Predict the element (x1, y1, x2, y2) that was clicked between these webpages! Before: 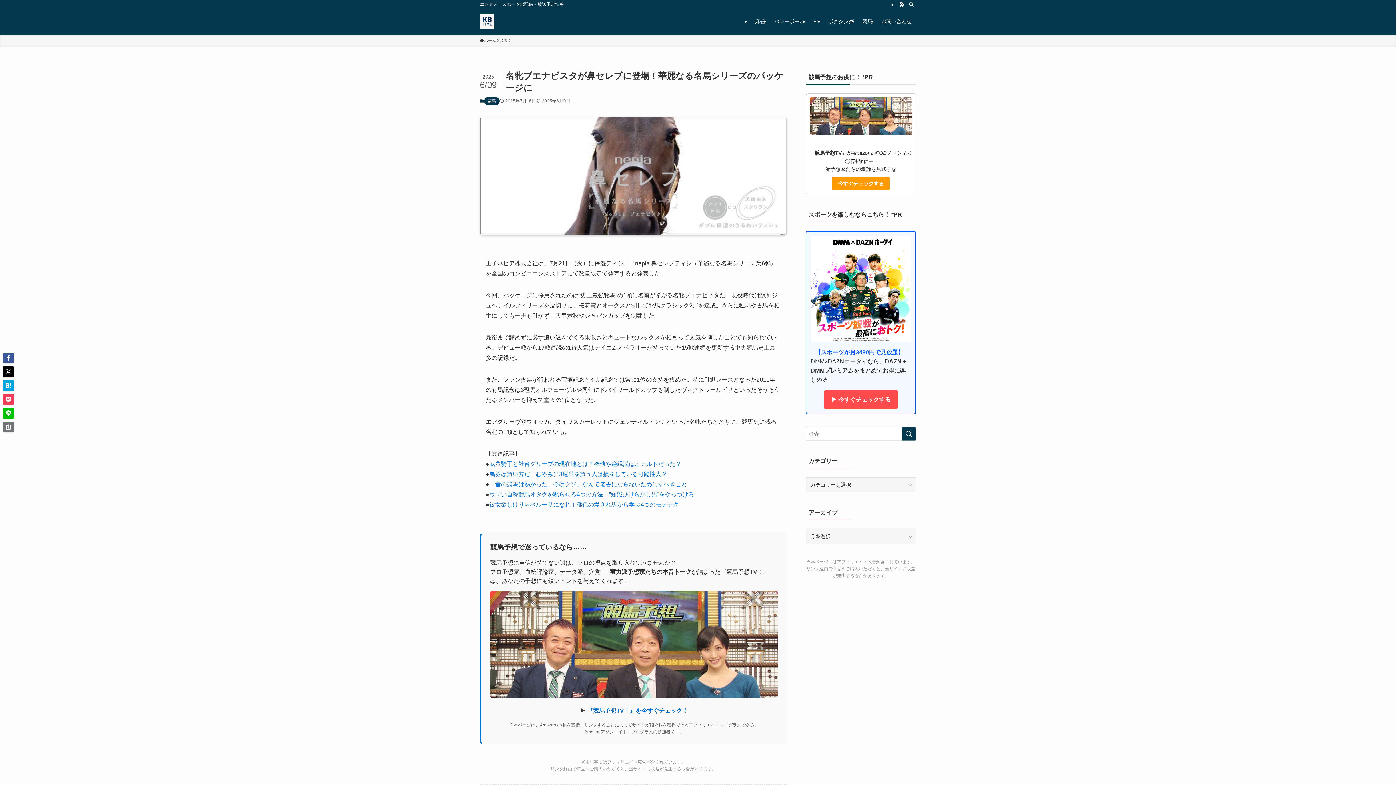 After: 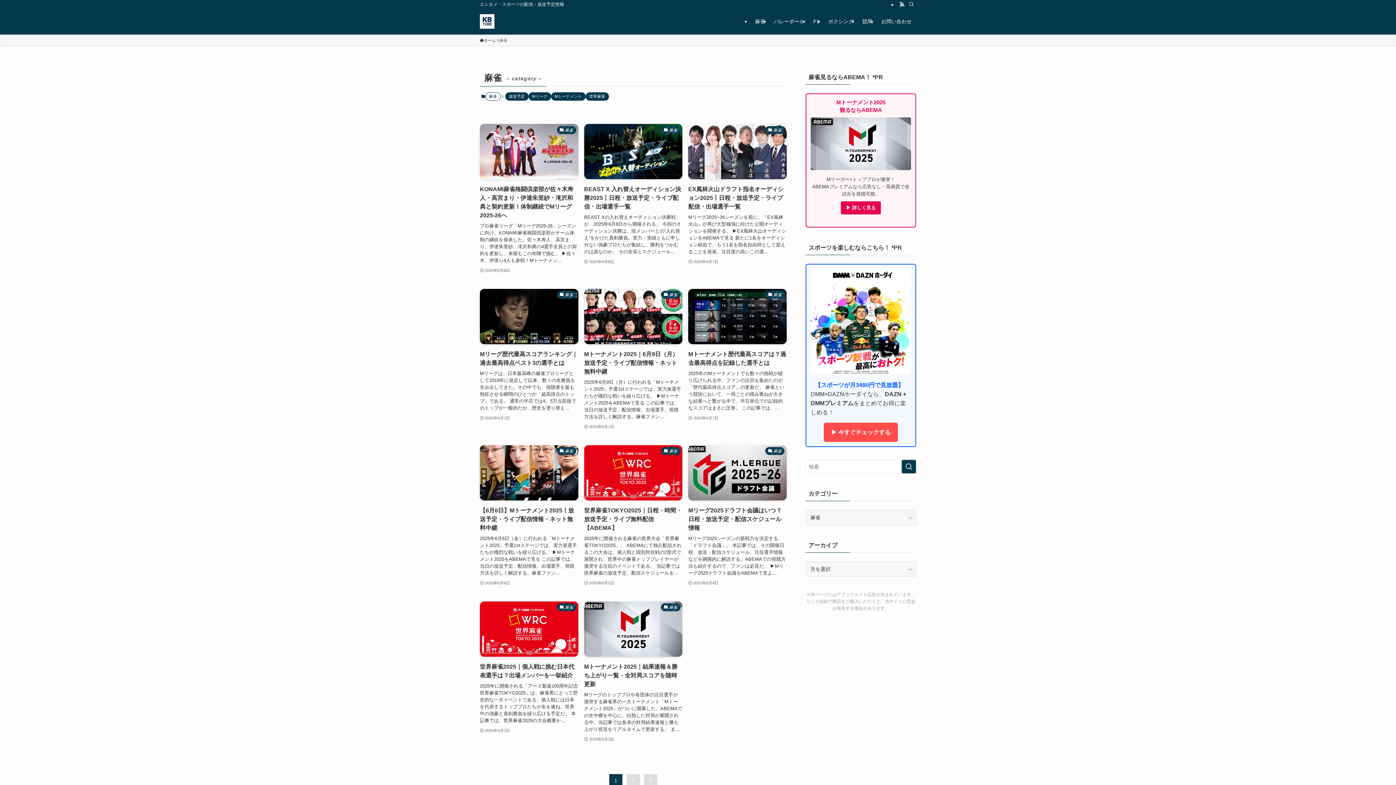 Action: bbox: (750, 8, 769, 34) label: 麻雀